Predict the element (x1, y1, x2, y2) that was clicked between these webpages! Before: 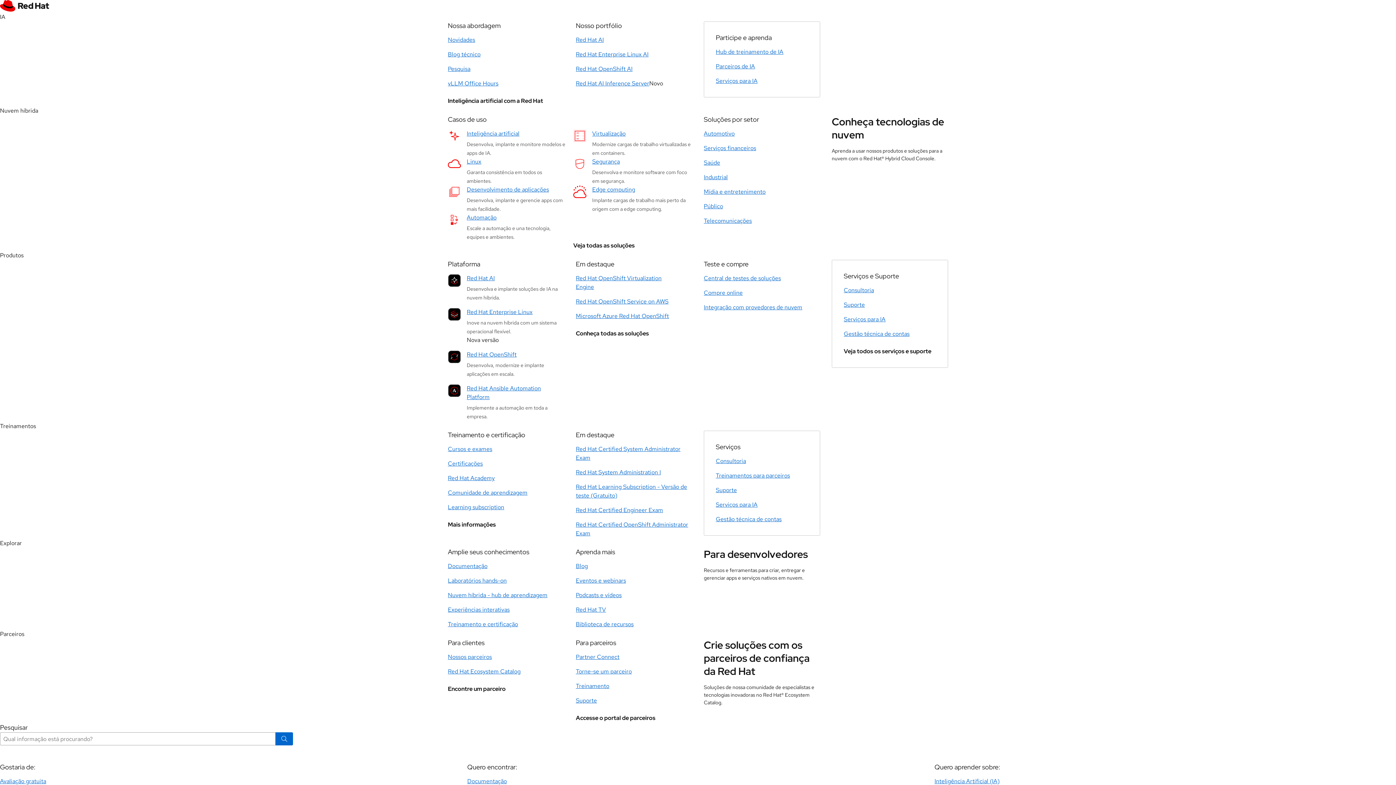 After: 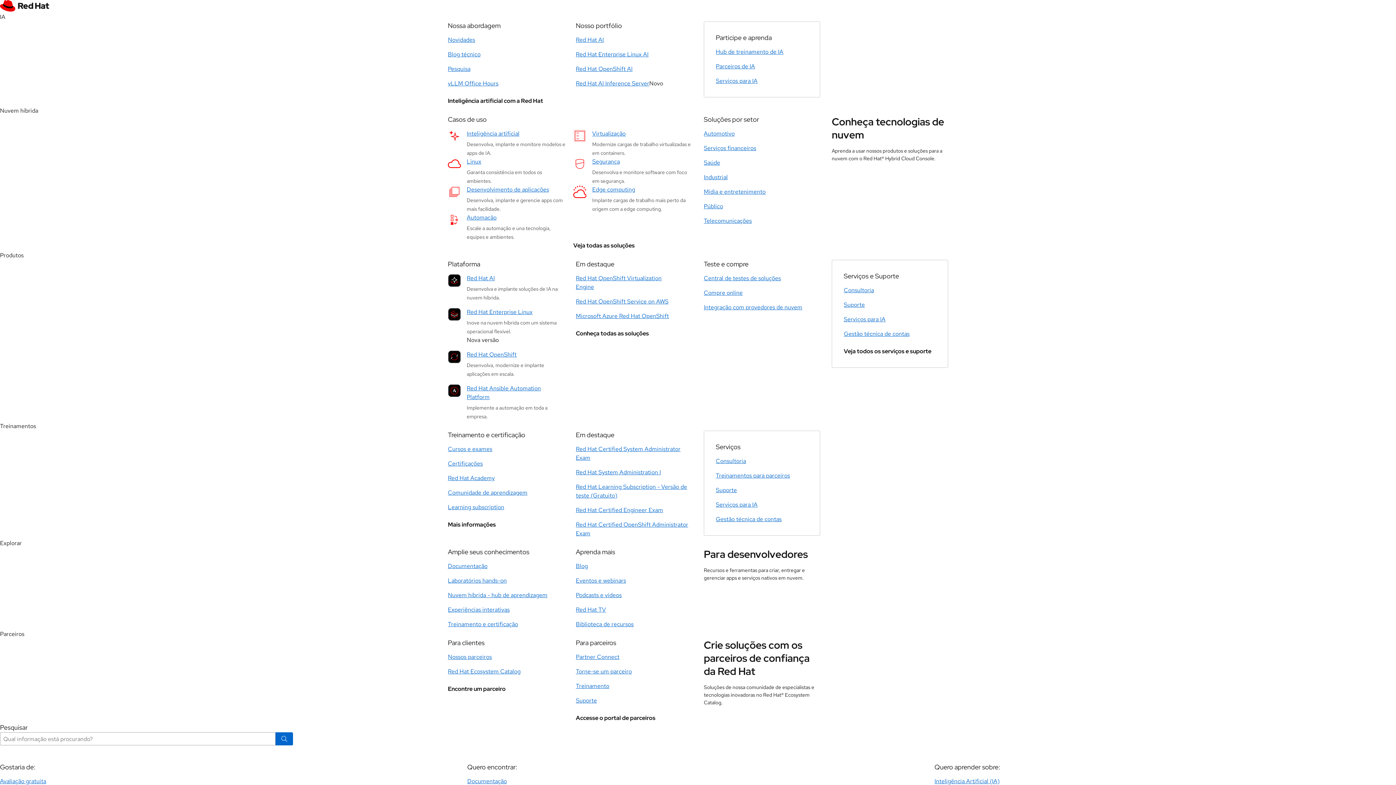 Action: bbox: (716, 501, 757, 509) label: Serviços para IA